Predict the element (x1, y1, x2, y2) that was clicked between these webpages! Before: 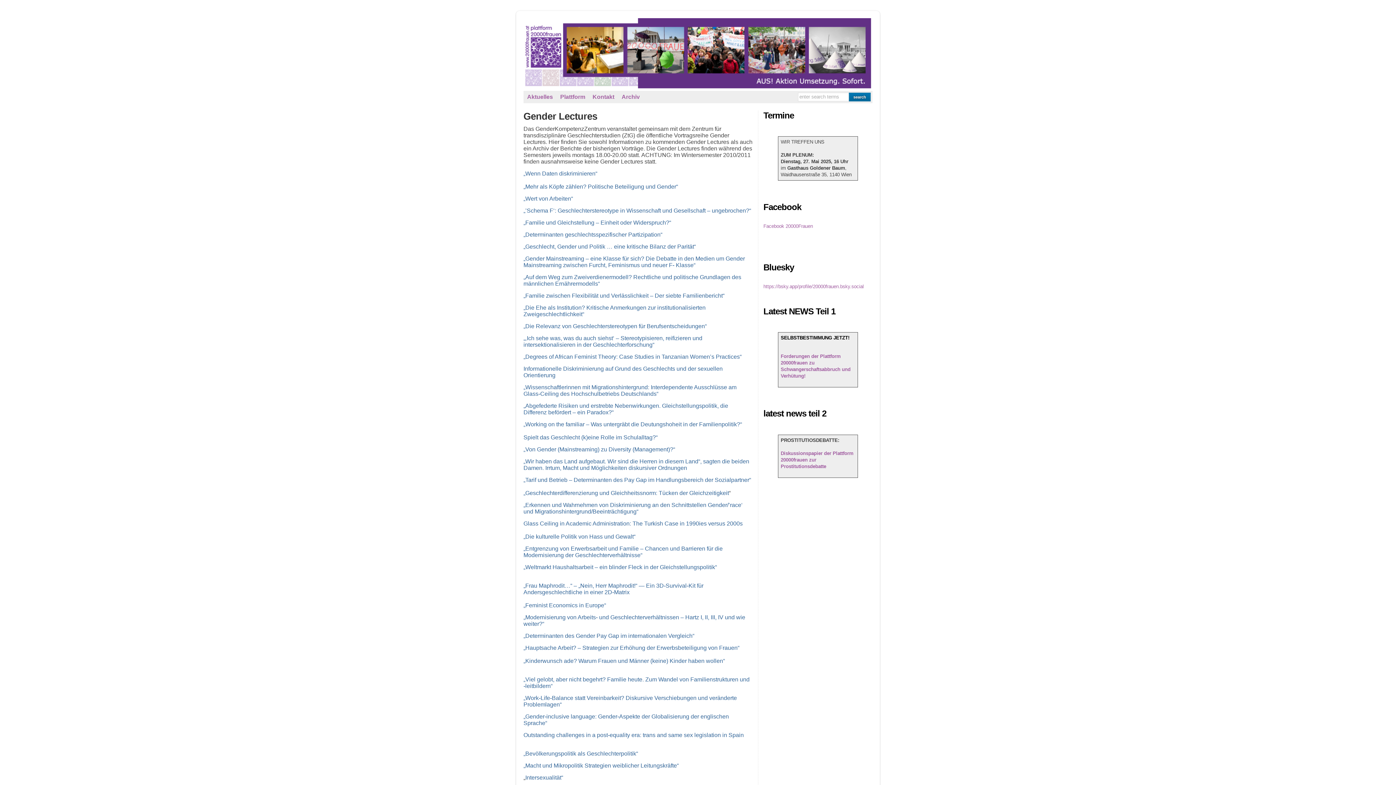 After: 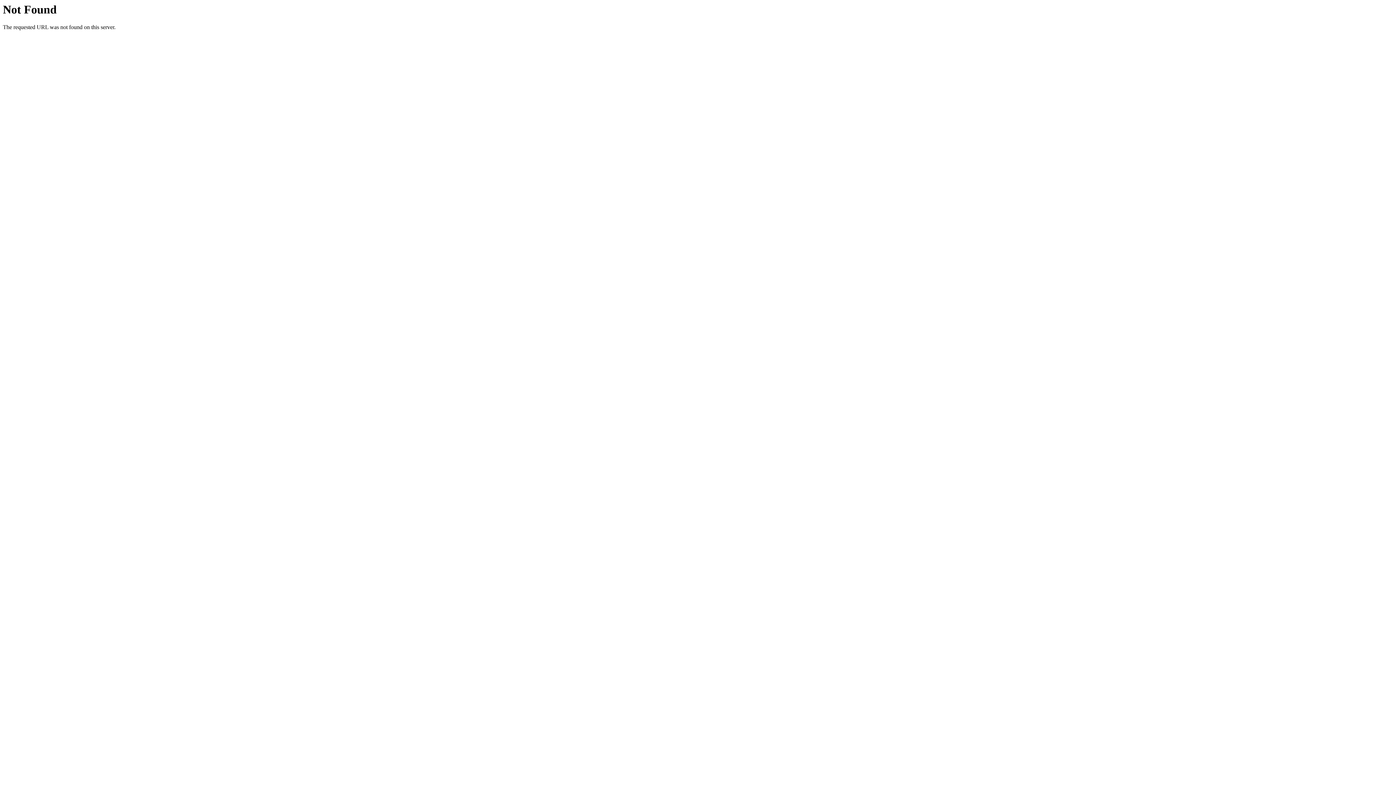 Action: bbox: (523, 446, 675, 452) label: „Von Gender (Mainstreaming) zu Diversity (Management)?“